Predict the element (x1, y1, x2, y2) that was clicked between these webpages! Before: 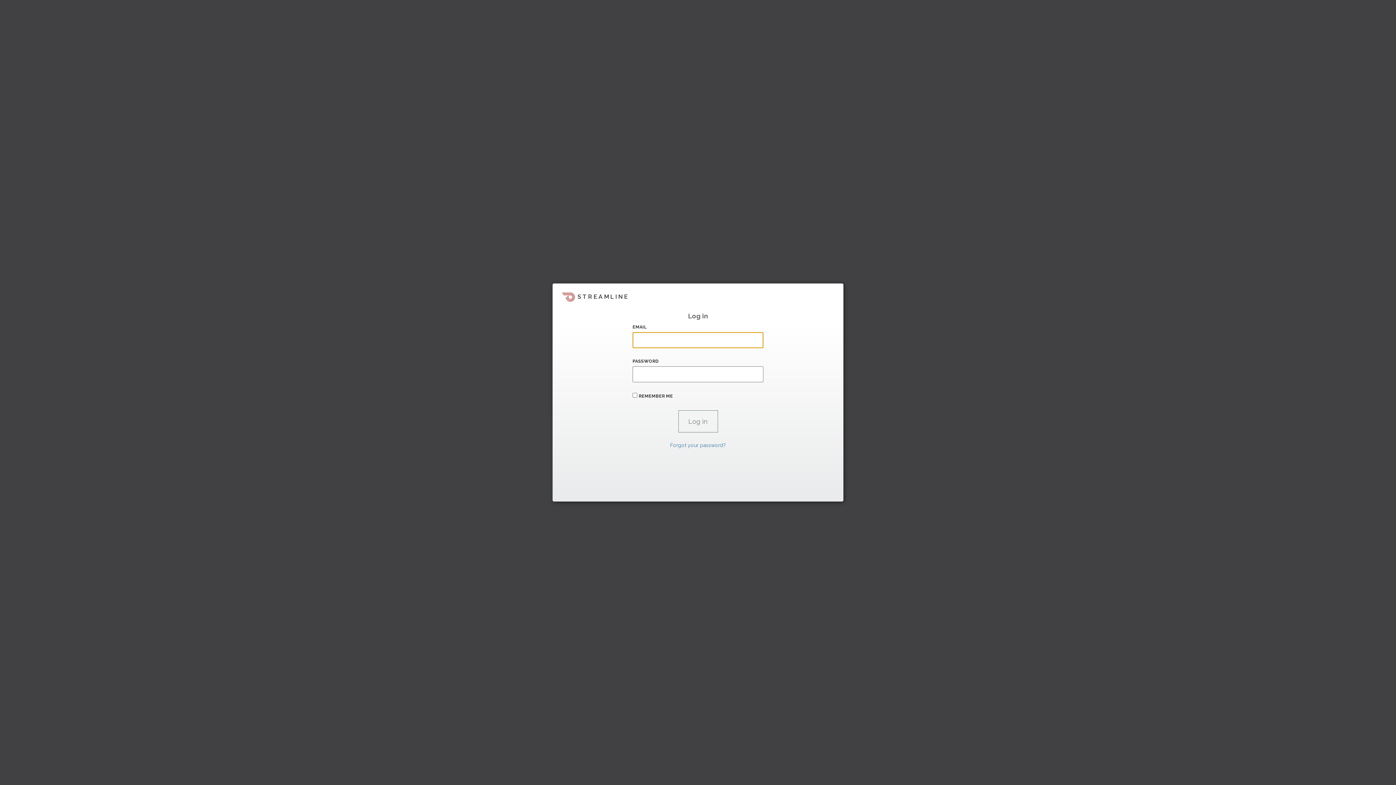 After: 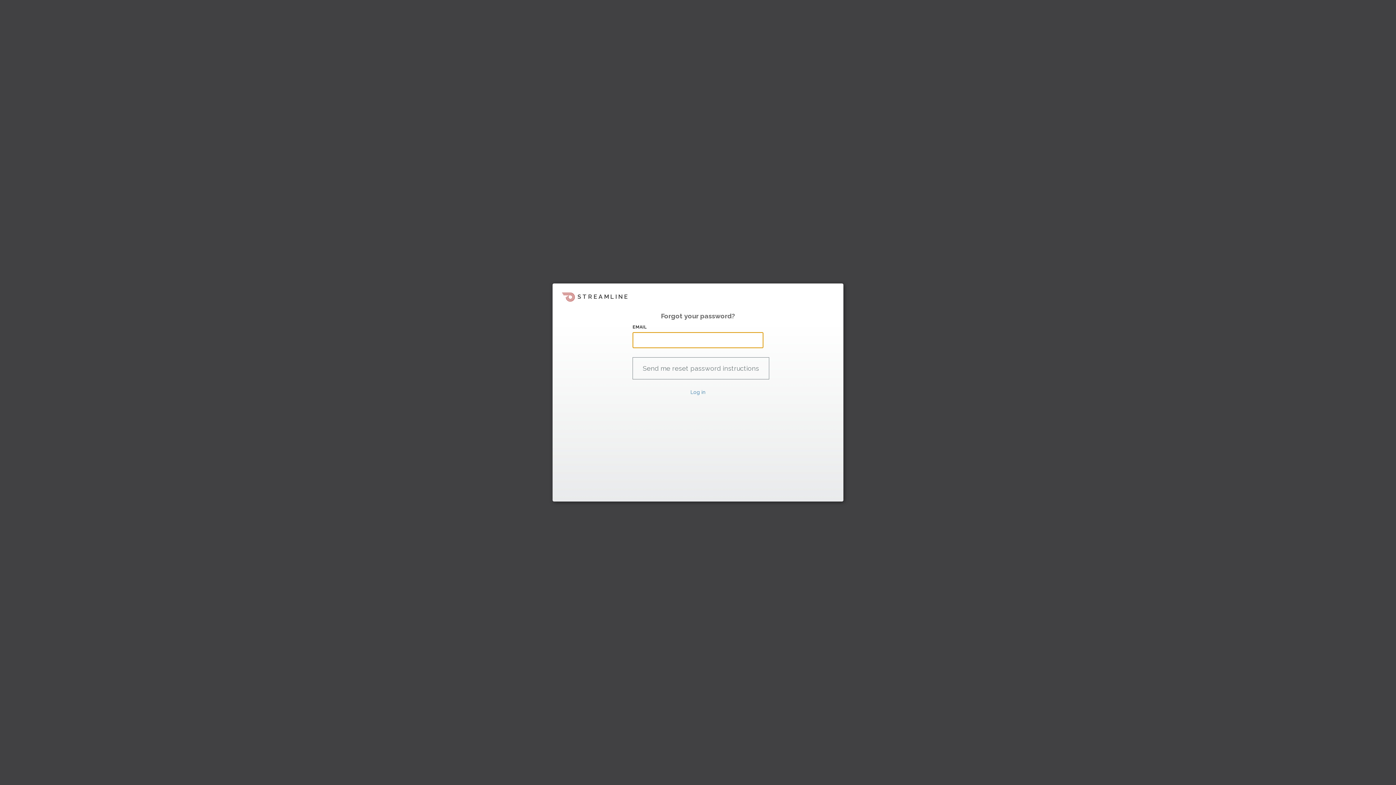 Action: label: Forgot your password? bbox: (670, 442, 726, 448)